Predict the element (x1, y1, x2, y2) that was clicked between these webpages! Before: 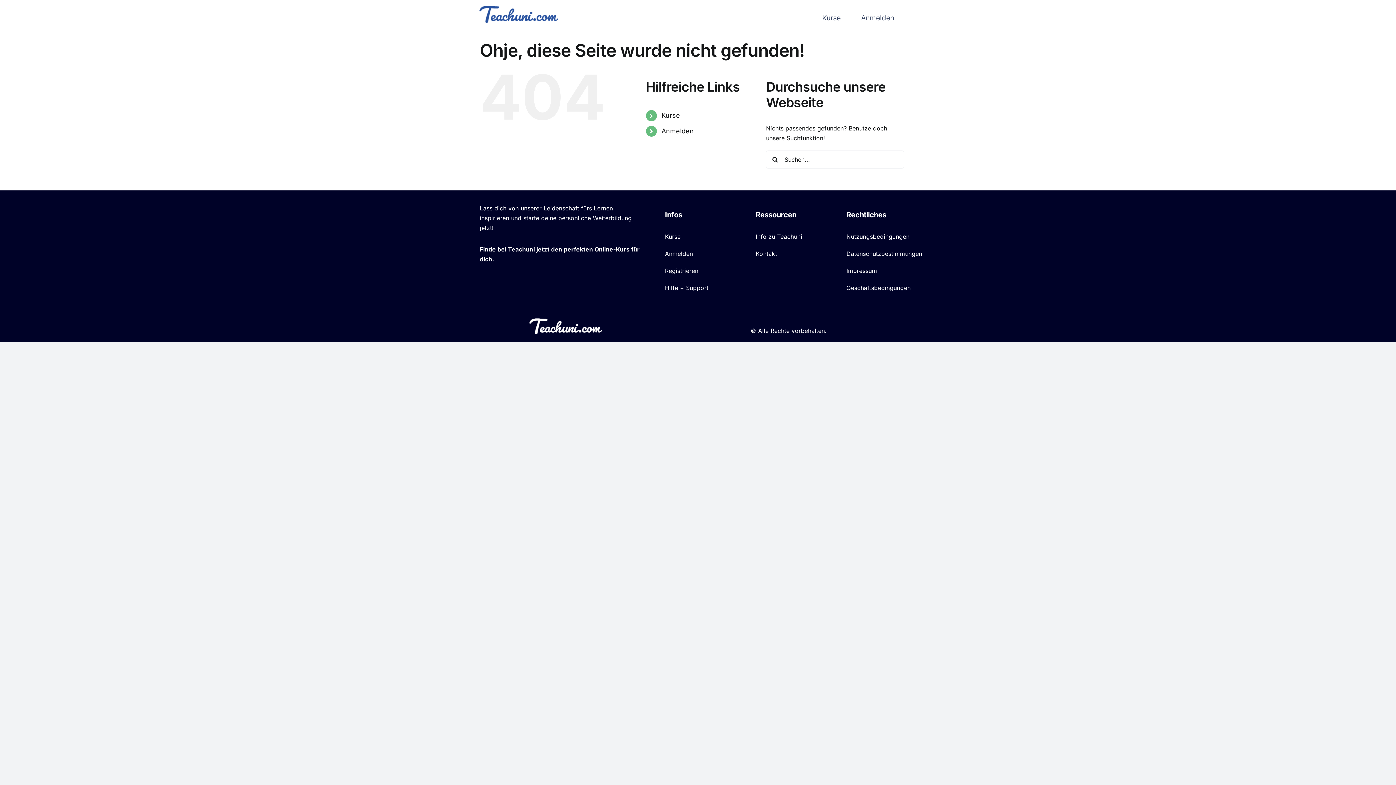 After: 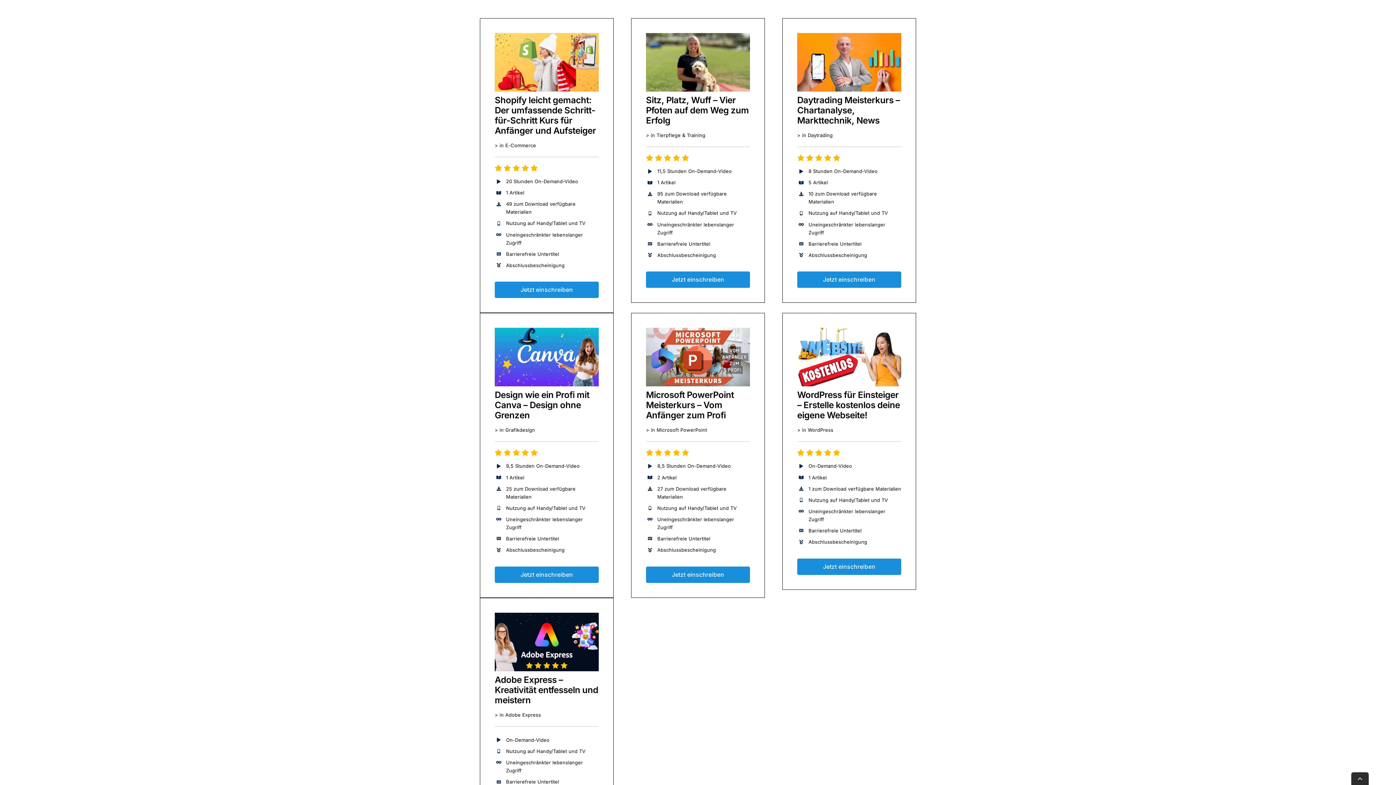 Action: label: Kurse bbox: (661, 111, 680, 119)